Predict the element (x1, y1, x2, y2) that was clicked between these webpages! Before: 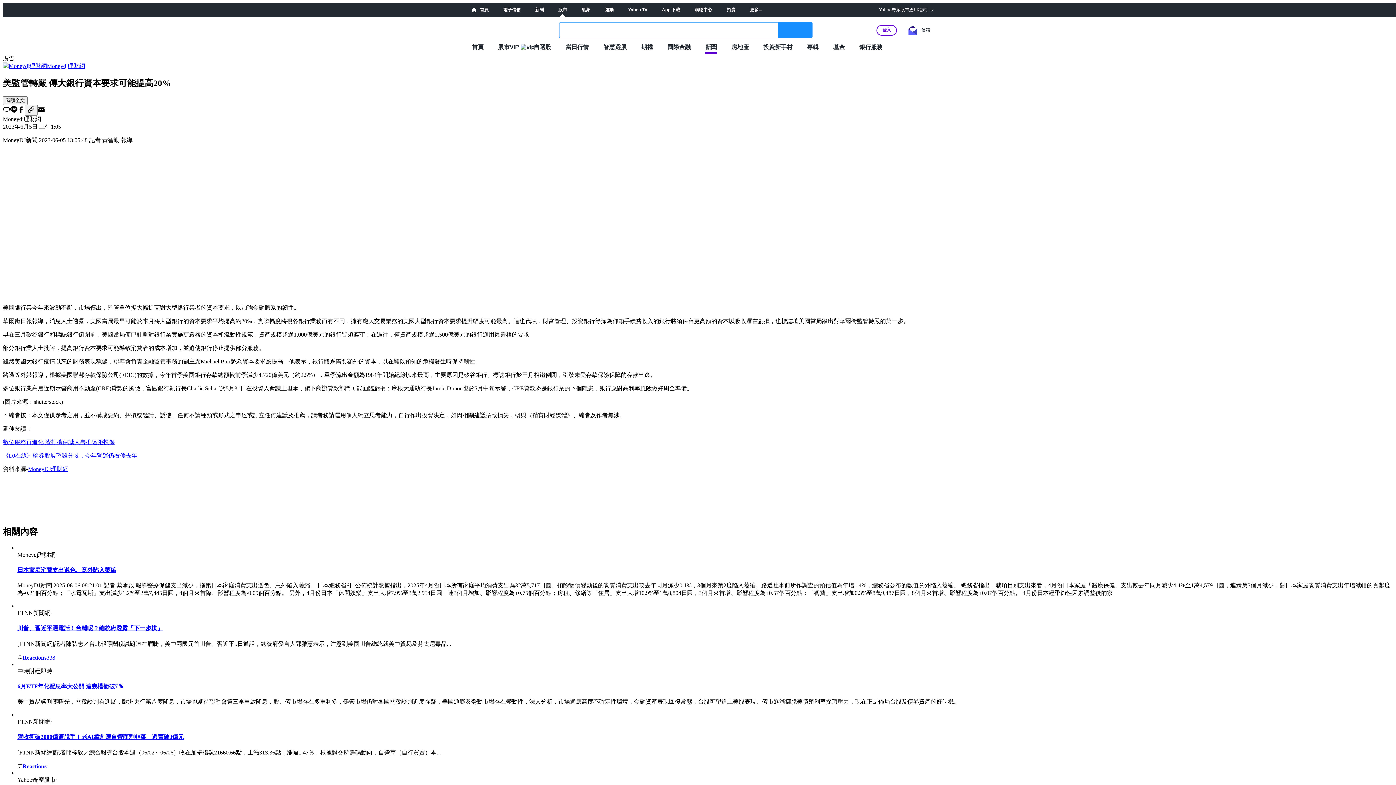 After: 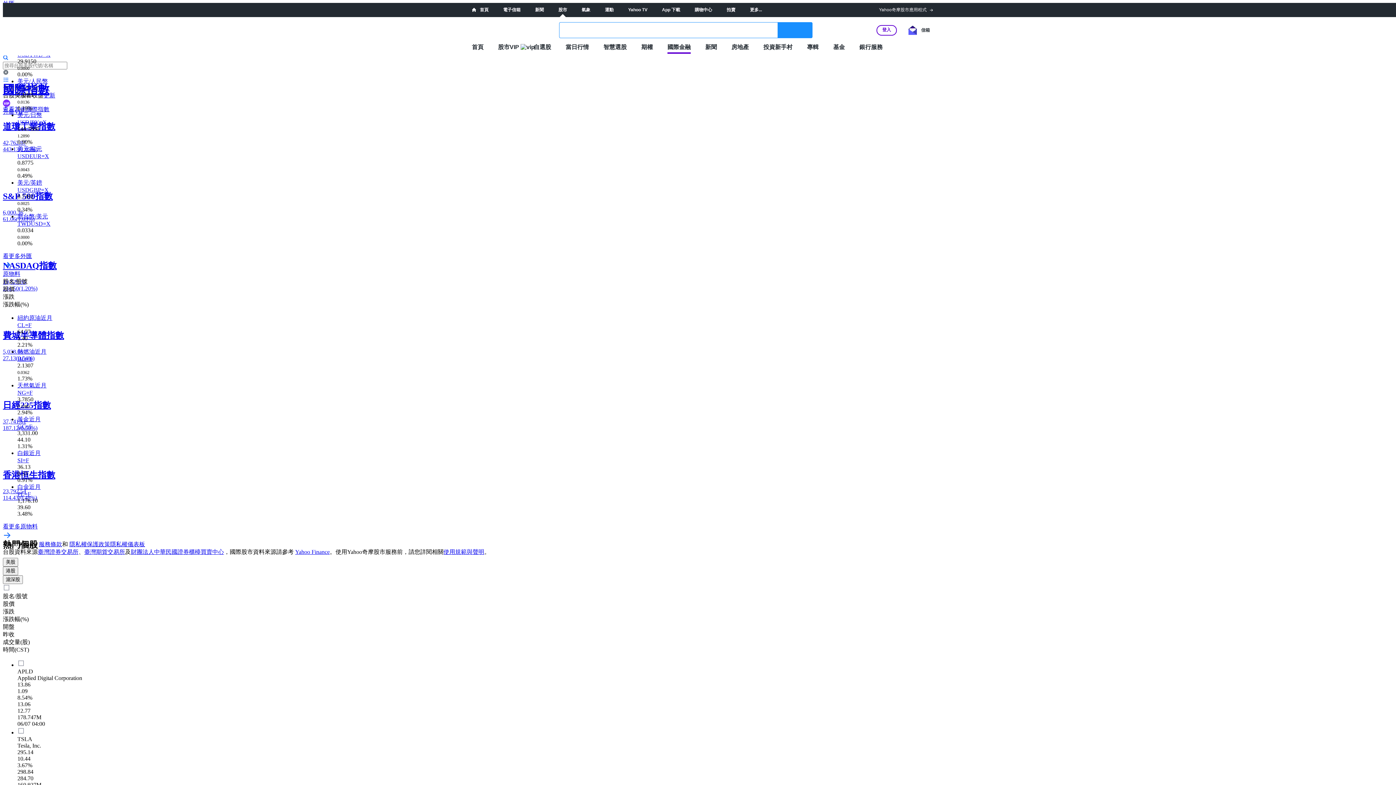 Action: bbox: (667, 43, 690, 50) label: 國際金融